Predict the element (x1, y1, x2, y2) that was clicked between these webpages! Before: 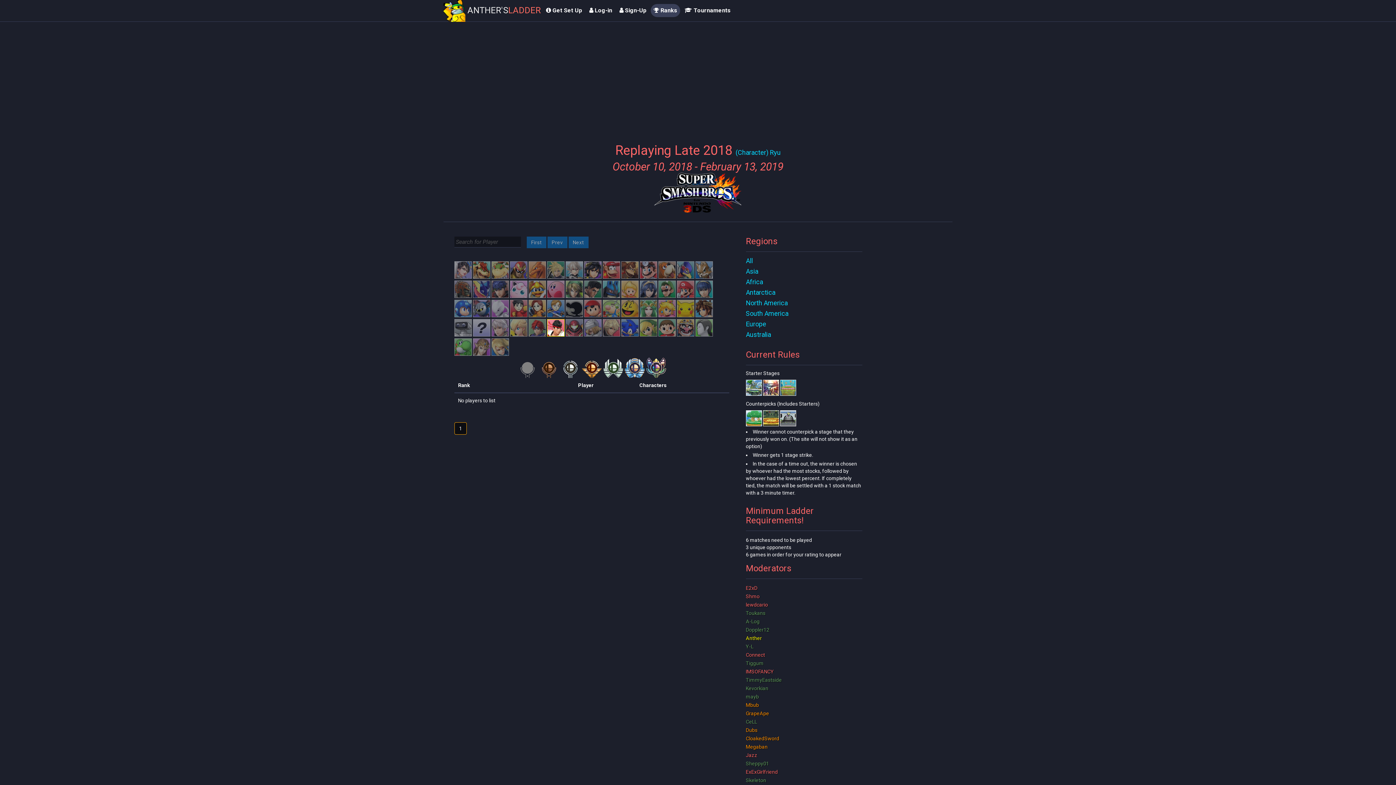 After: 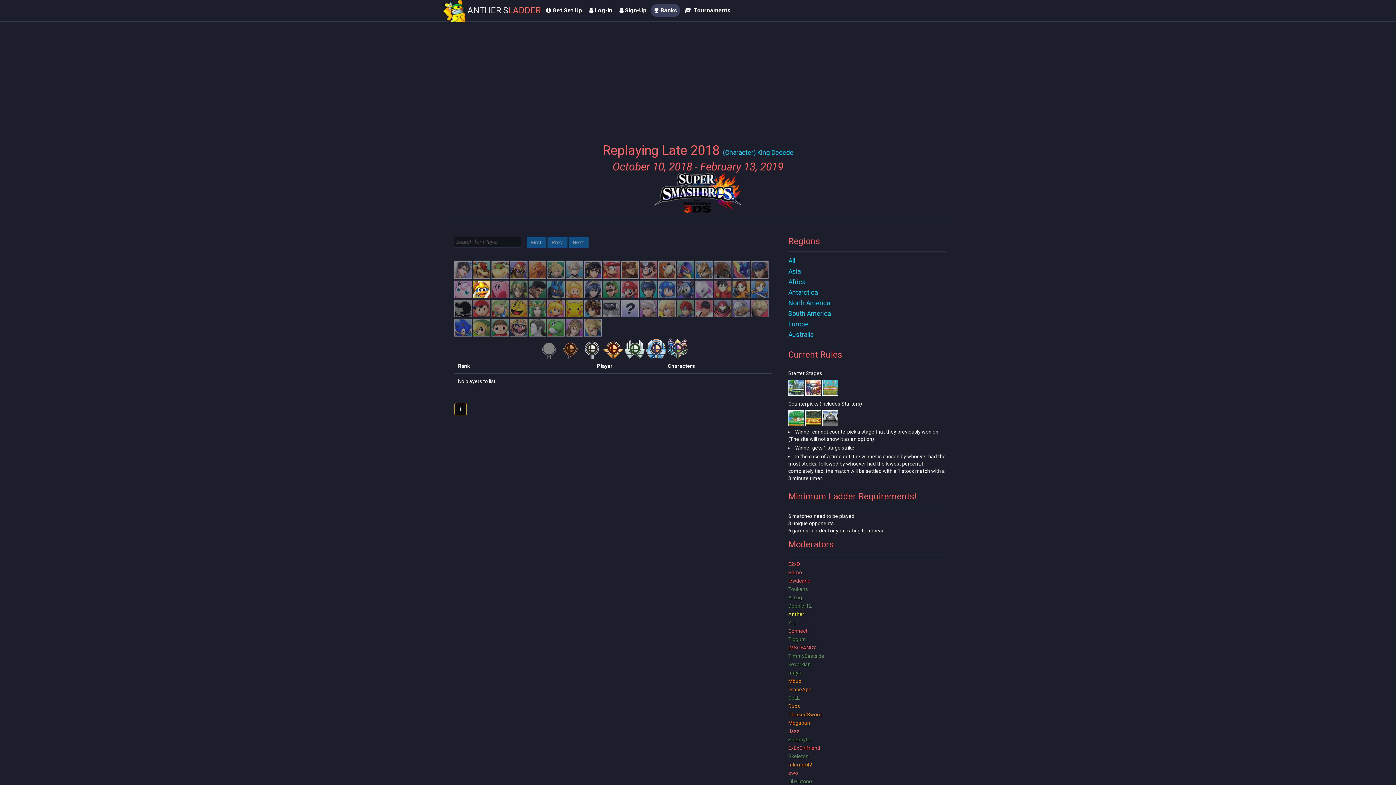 Action: label:   bbox: (528, 293, 547, 299)